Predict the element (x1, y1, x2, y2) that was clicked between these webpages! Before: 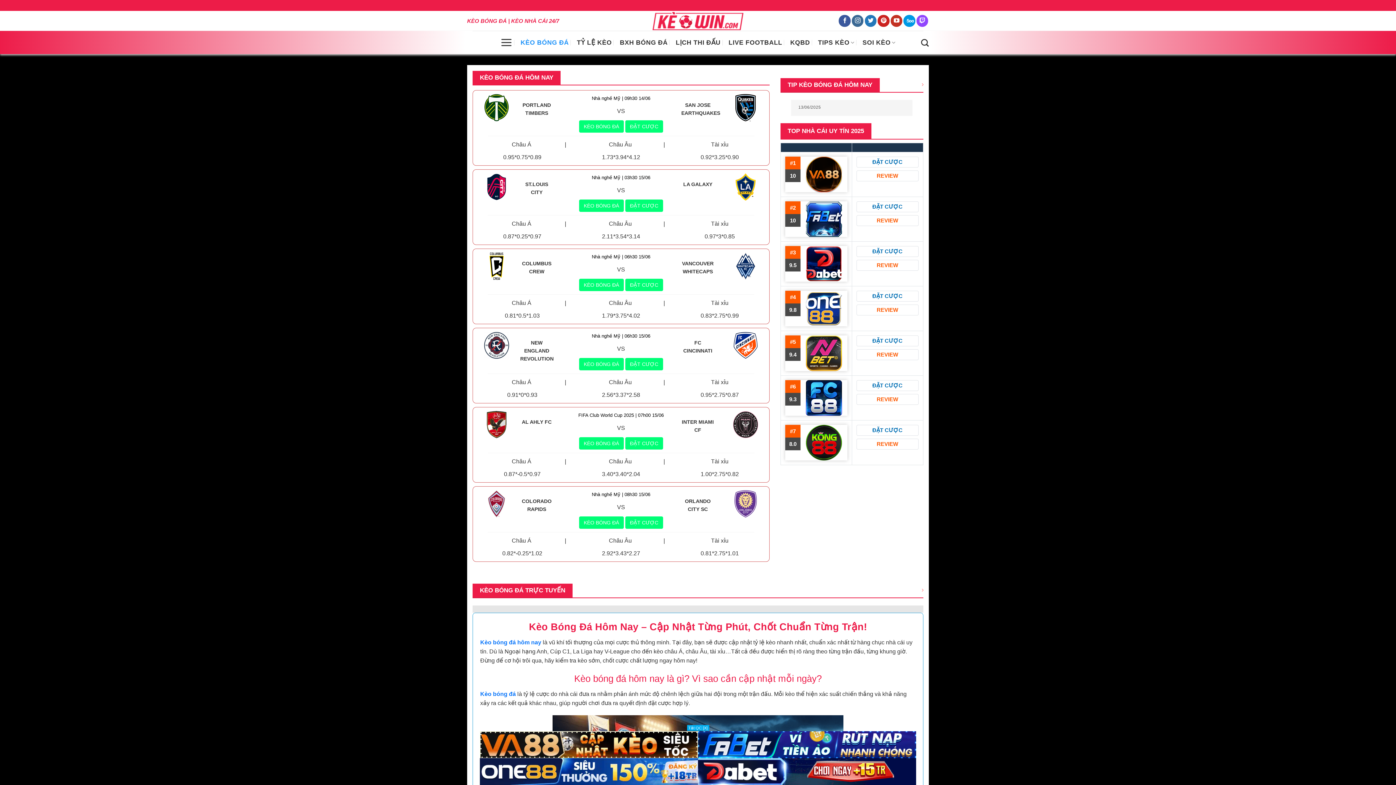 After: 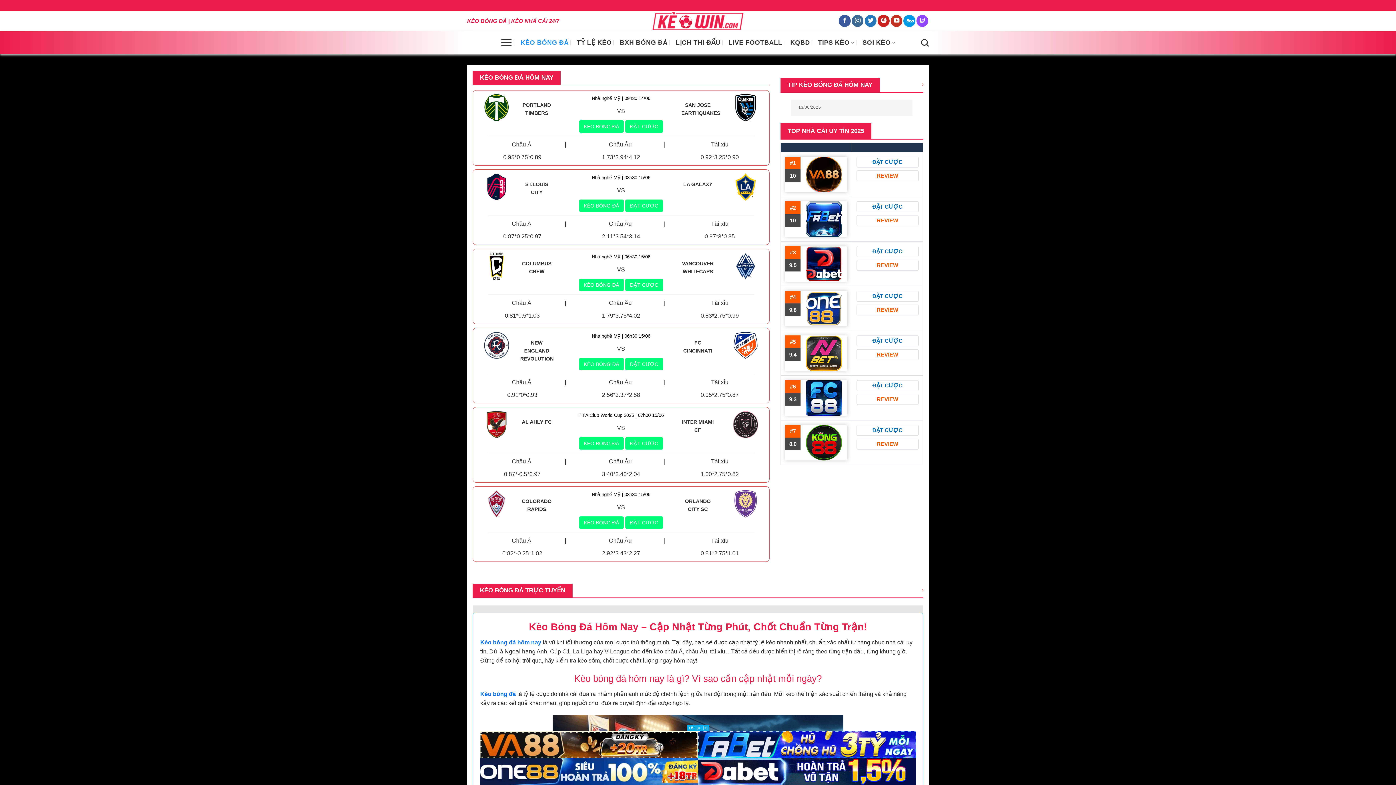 Action: label: REVIEW bbox: (856, 438, 918, 449)